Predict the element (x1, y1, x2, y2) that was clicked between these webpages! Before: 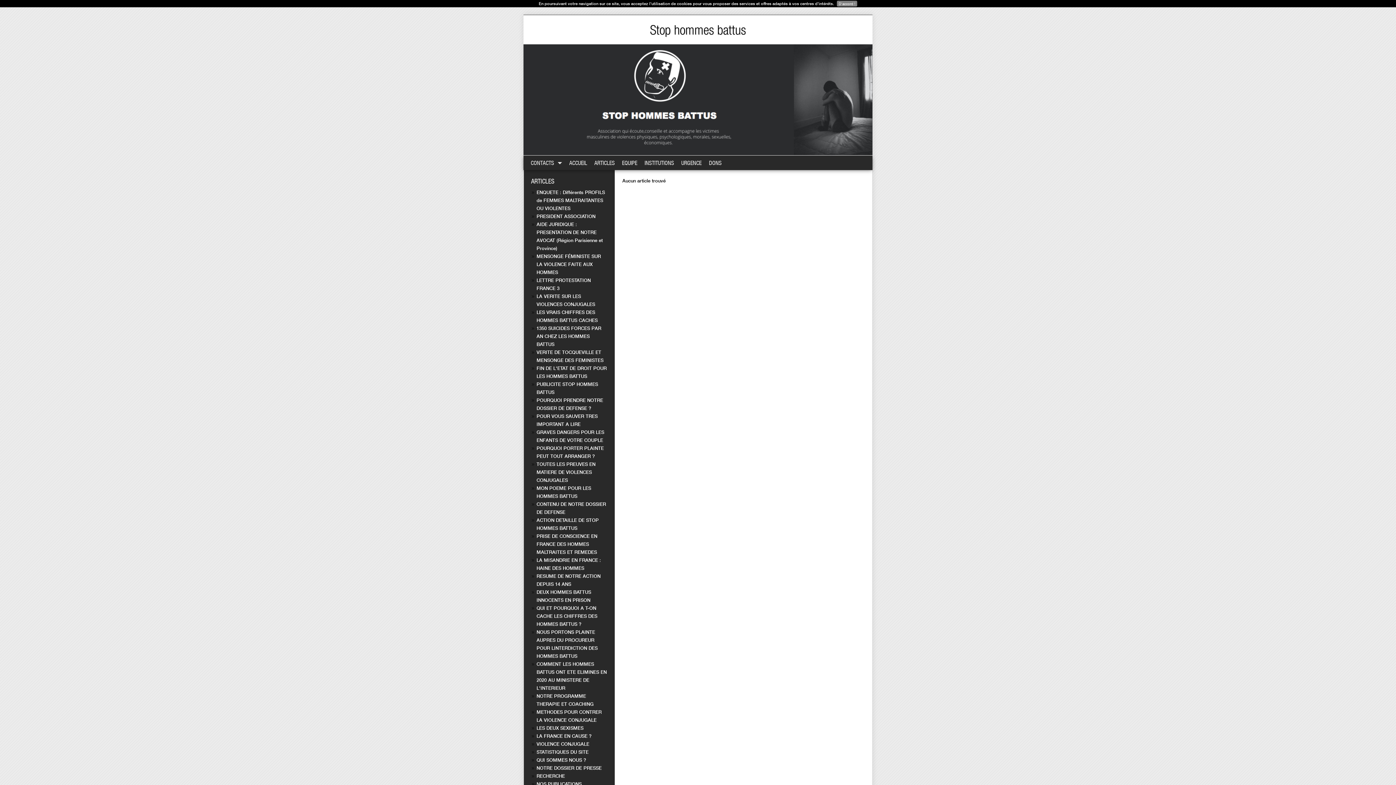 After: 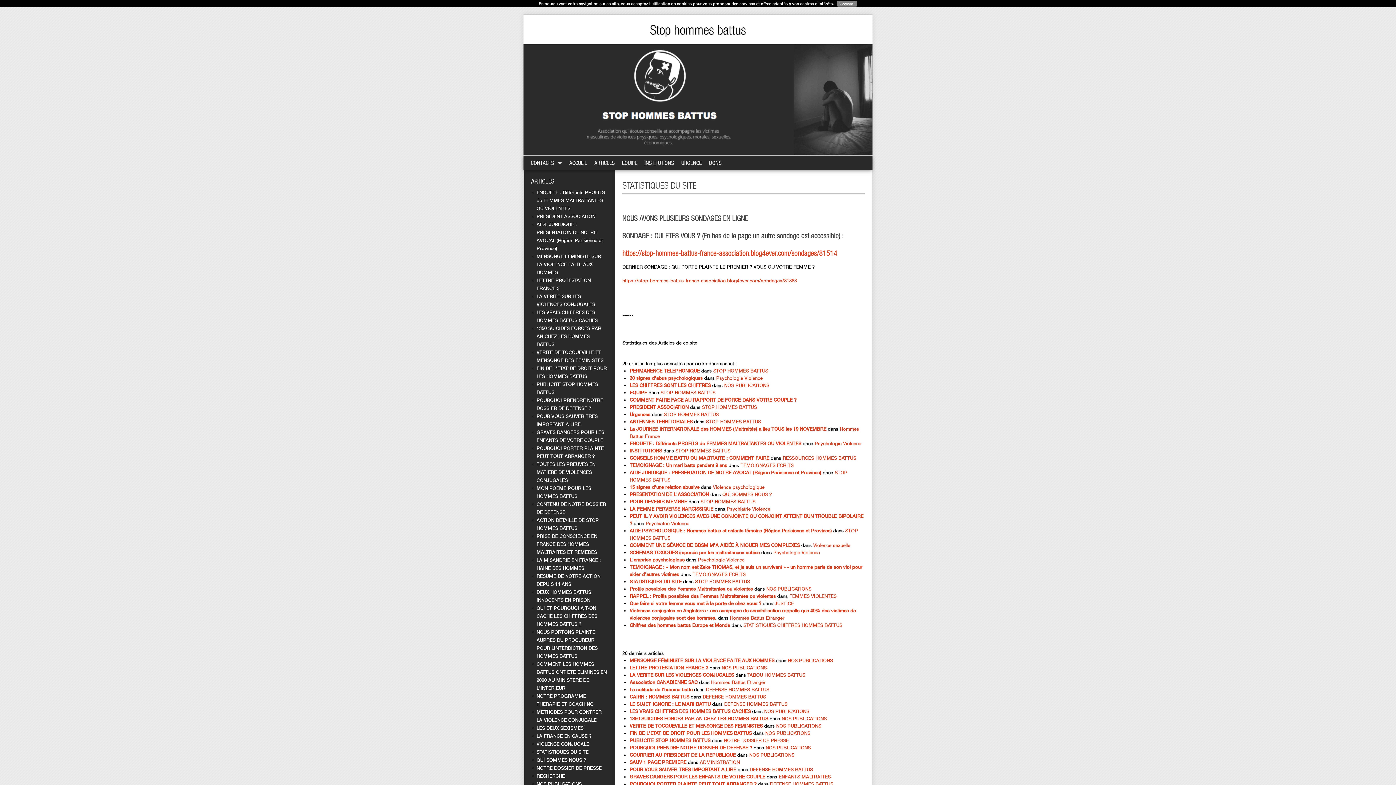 Action: bbox: (536, 749, 588, 755) label: STATISTIQUES DU SITE